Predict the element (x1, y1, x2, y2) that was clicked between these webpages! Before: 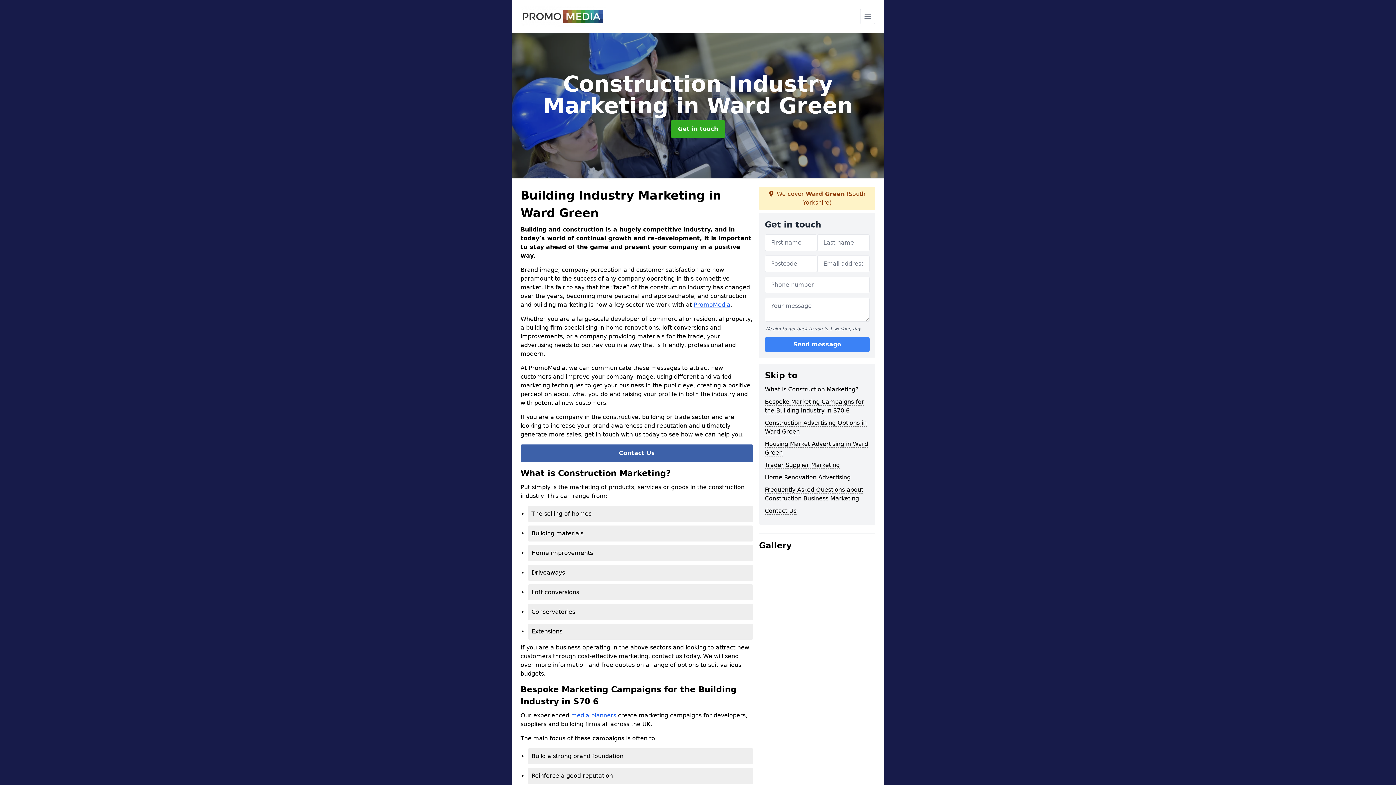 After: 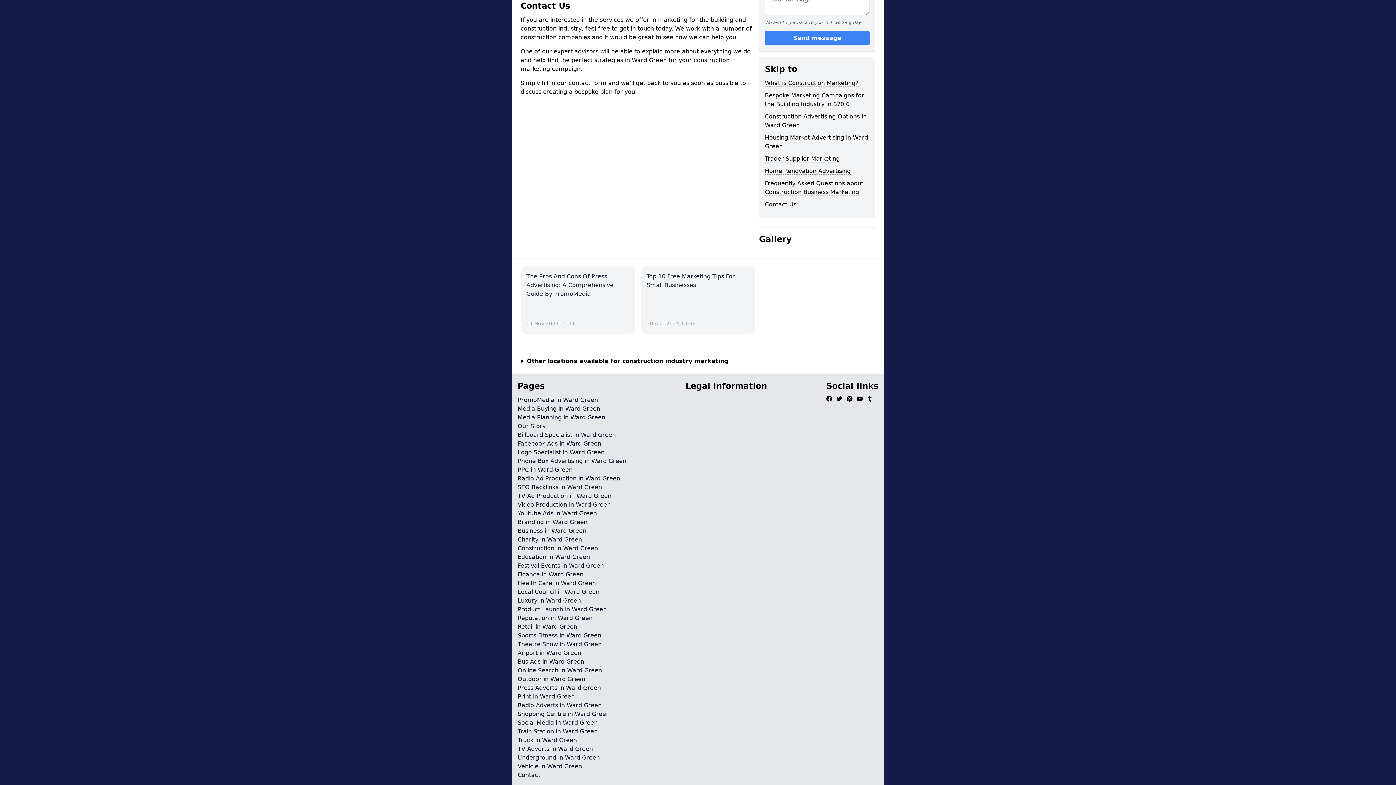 Action: bbox: (765, 507, 796, 514) label: Contact Us